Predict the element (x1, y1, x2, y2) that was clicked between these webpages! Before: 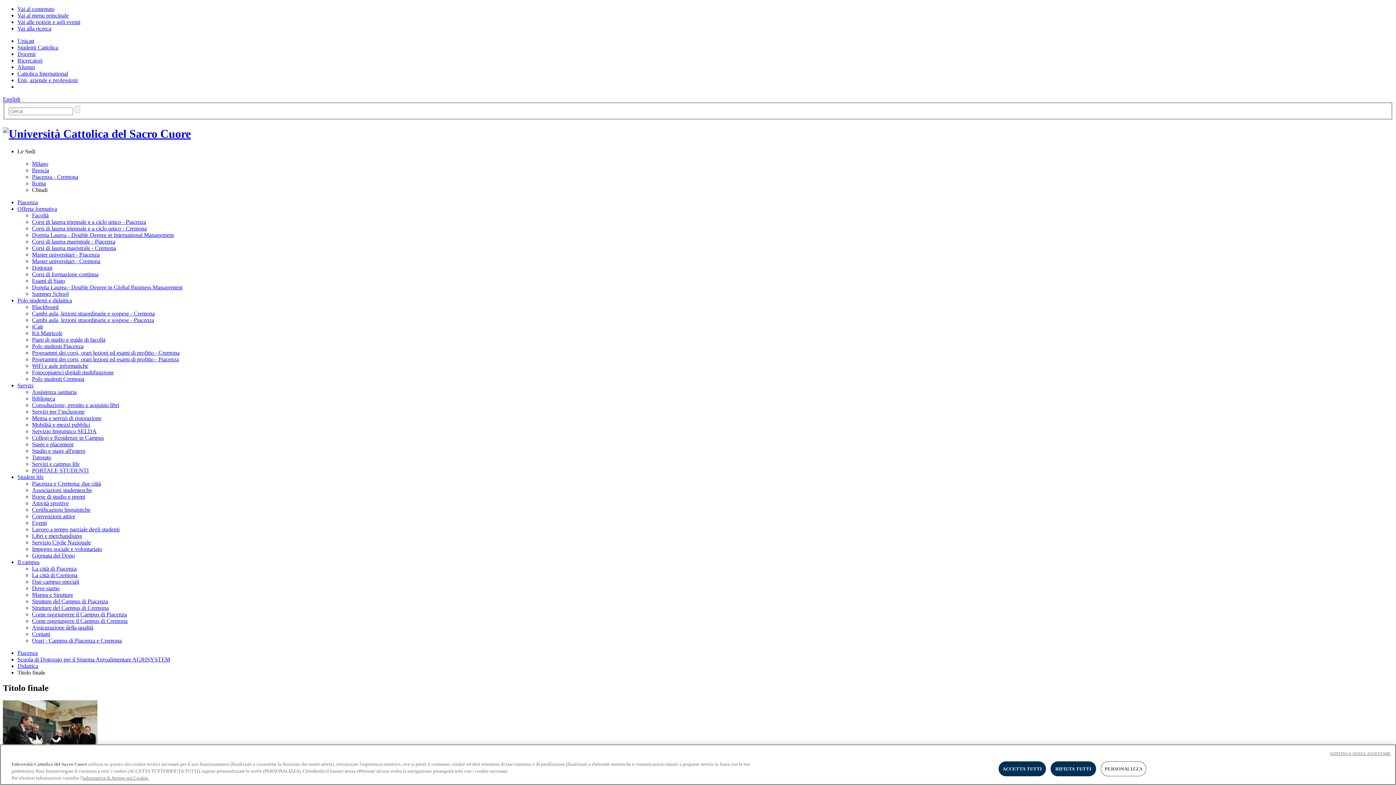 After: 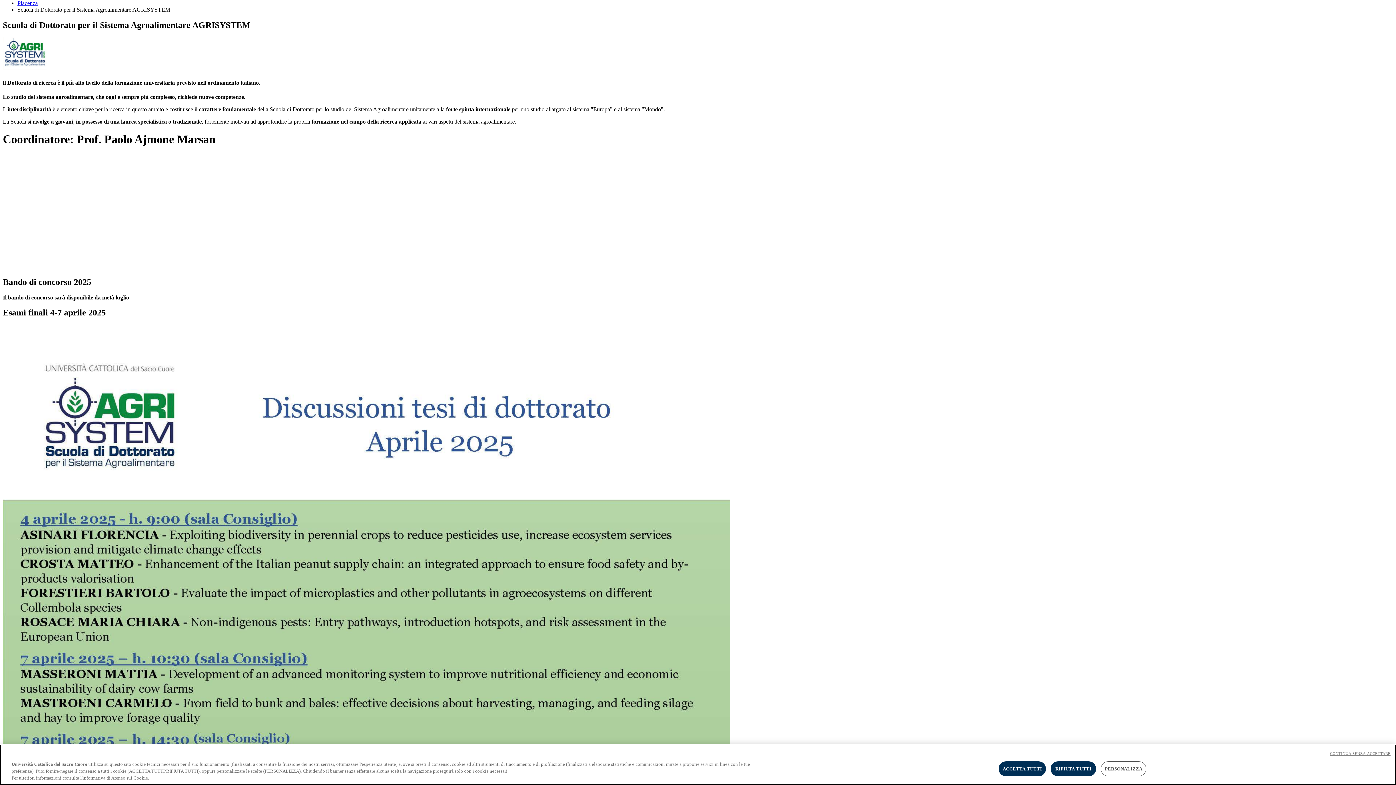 Action: label: Scuola di Dottorato per il Sistema Agroalimentare AGRISYSTEM bbox: (17, 656, 170, 663)